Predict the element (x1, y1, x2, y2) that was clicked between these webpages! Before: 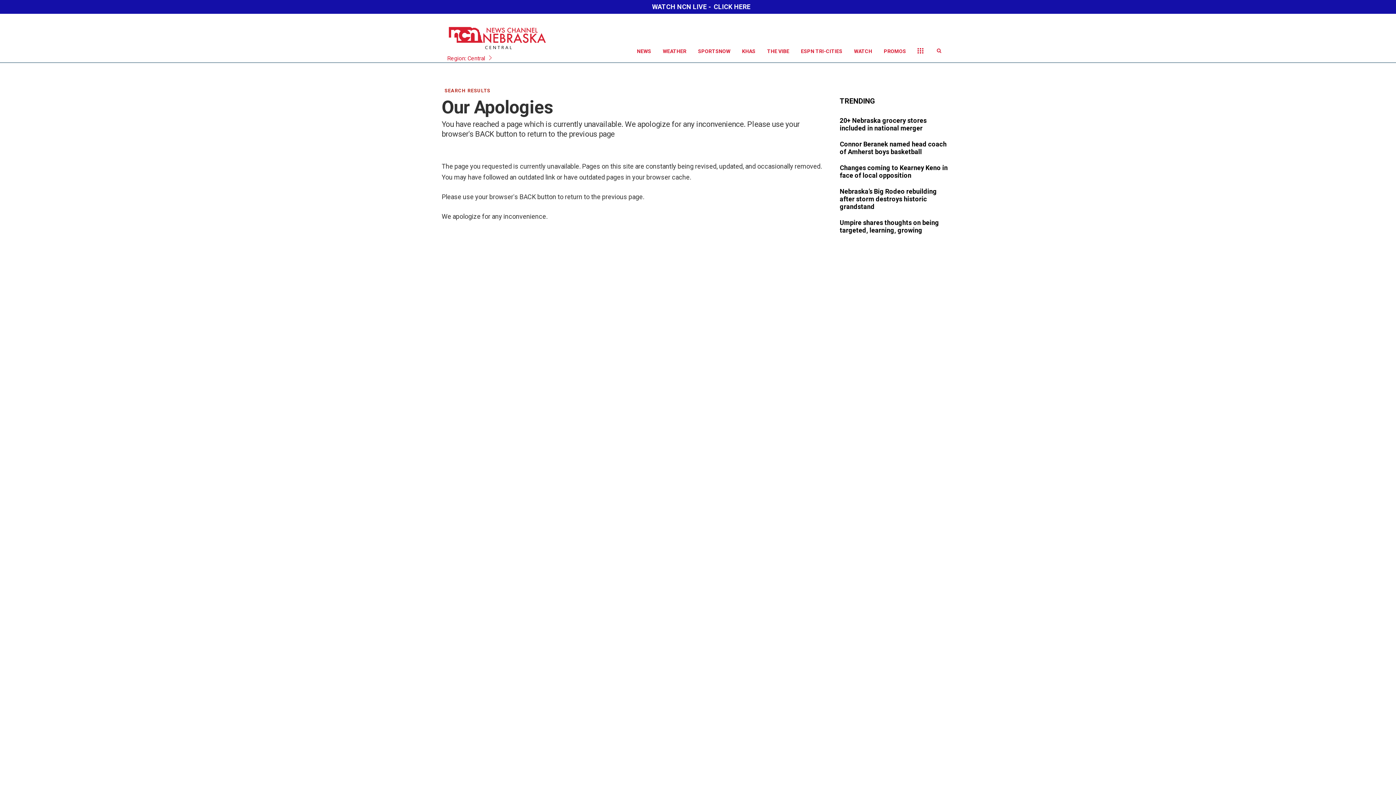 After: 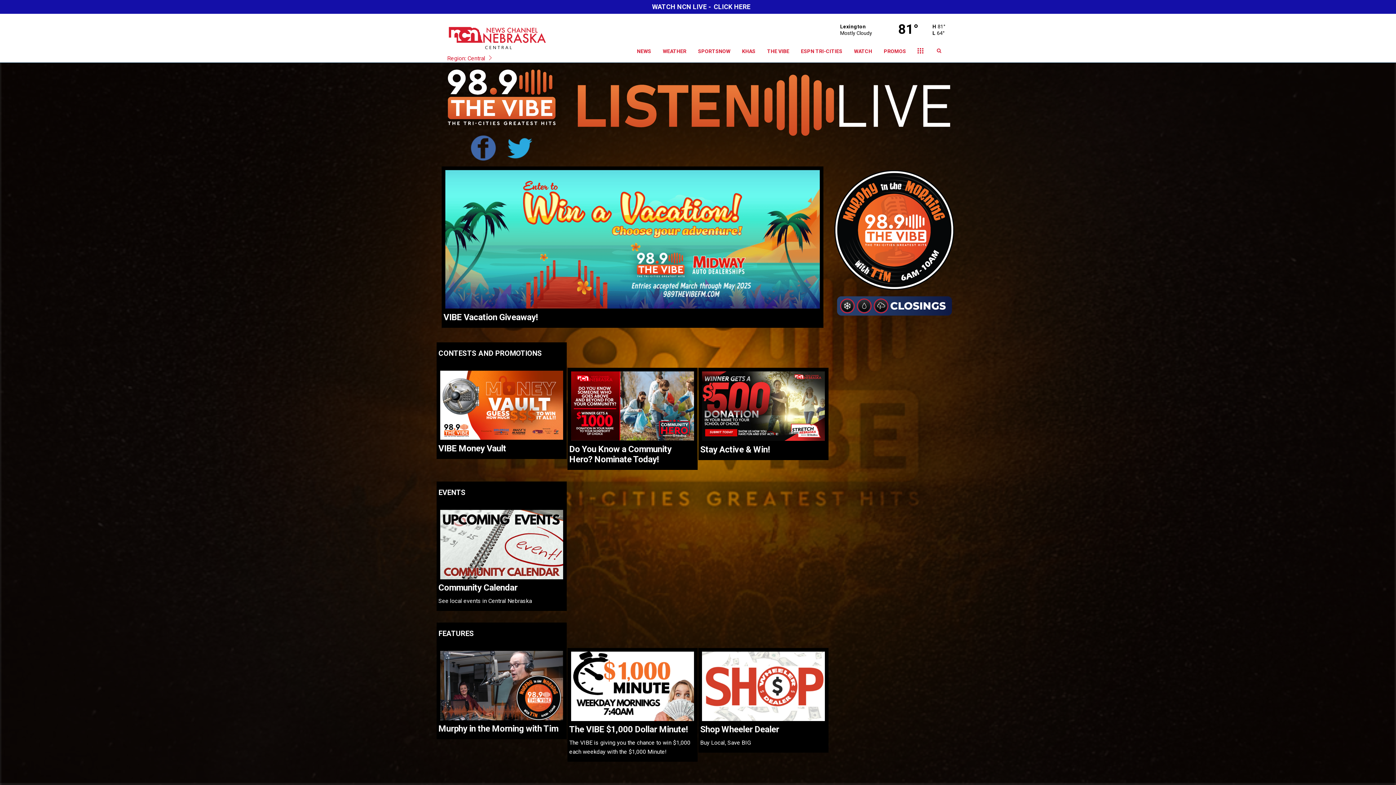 Action: label: THE VIBE bbox: (761, 40, 795, 62)